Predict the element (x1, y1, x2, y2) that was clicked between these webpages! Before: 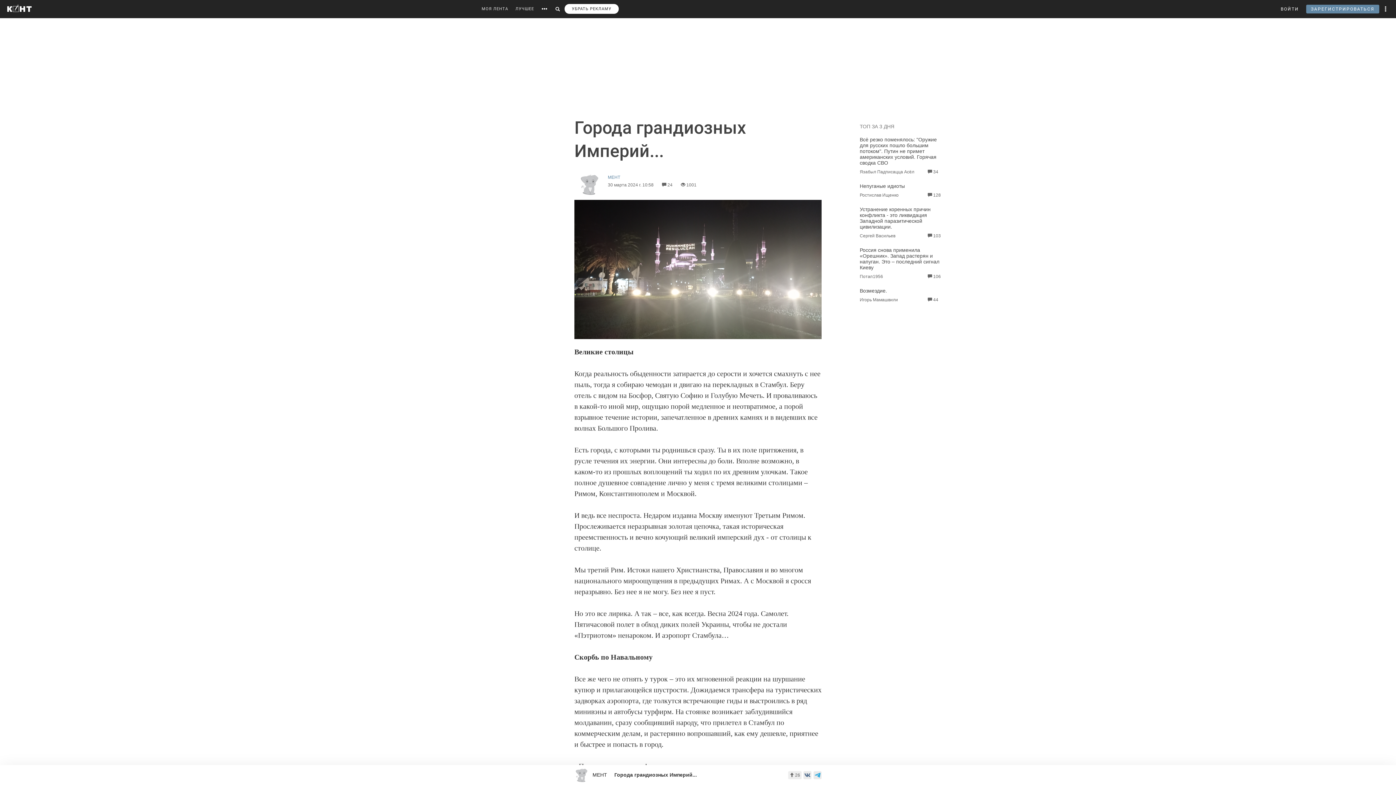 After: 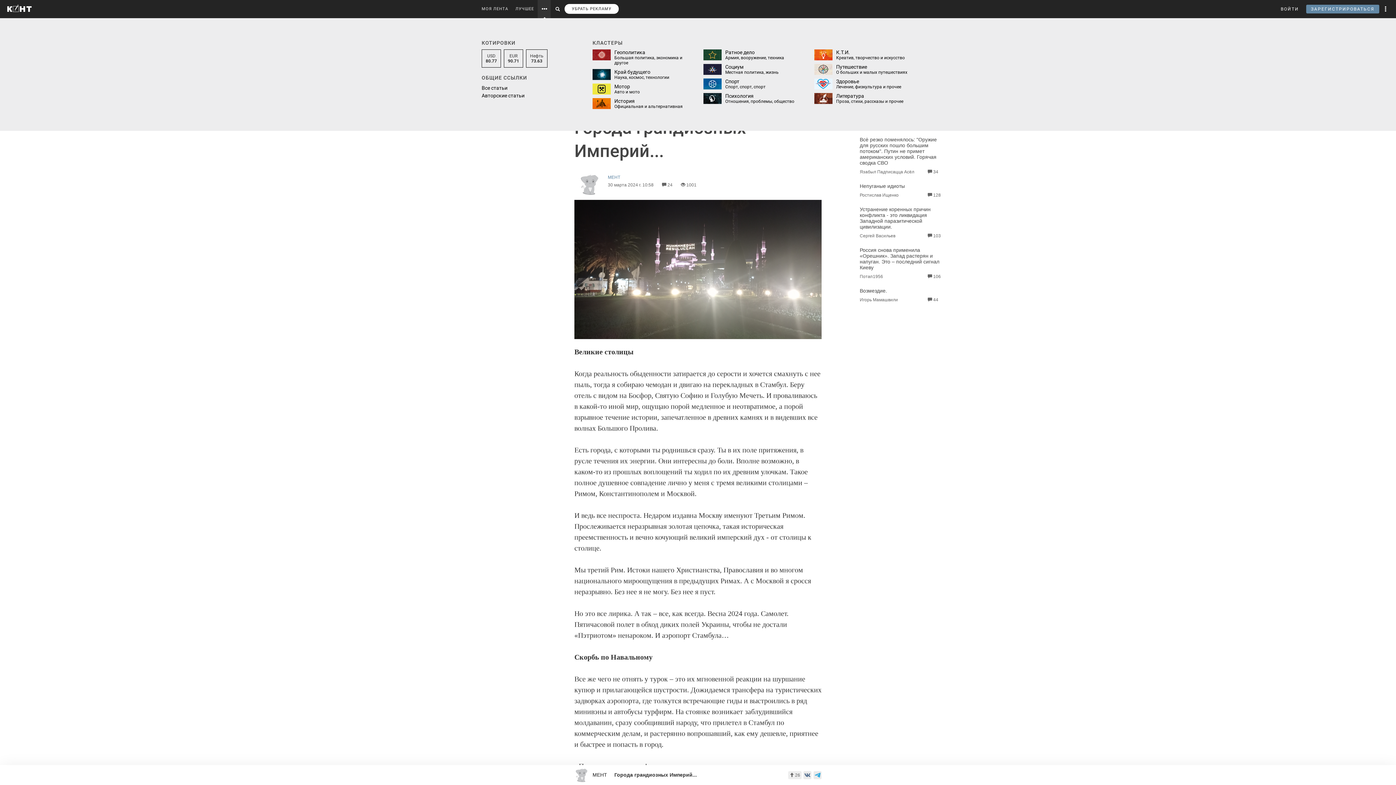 Action: bbox: (537, 0, 550, 18)